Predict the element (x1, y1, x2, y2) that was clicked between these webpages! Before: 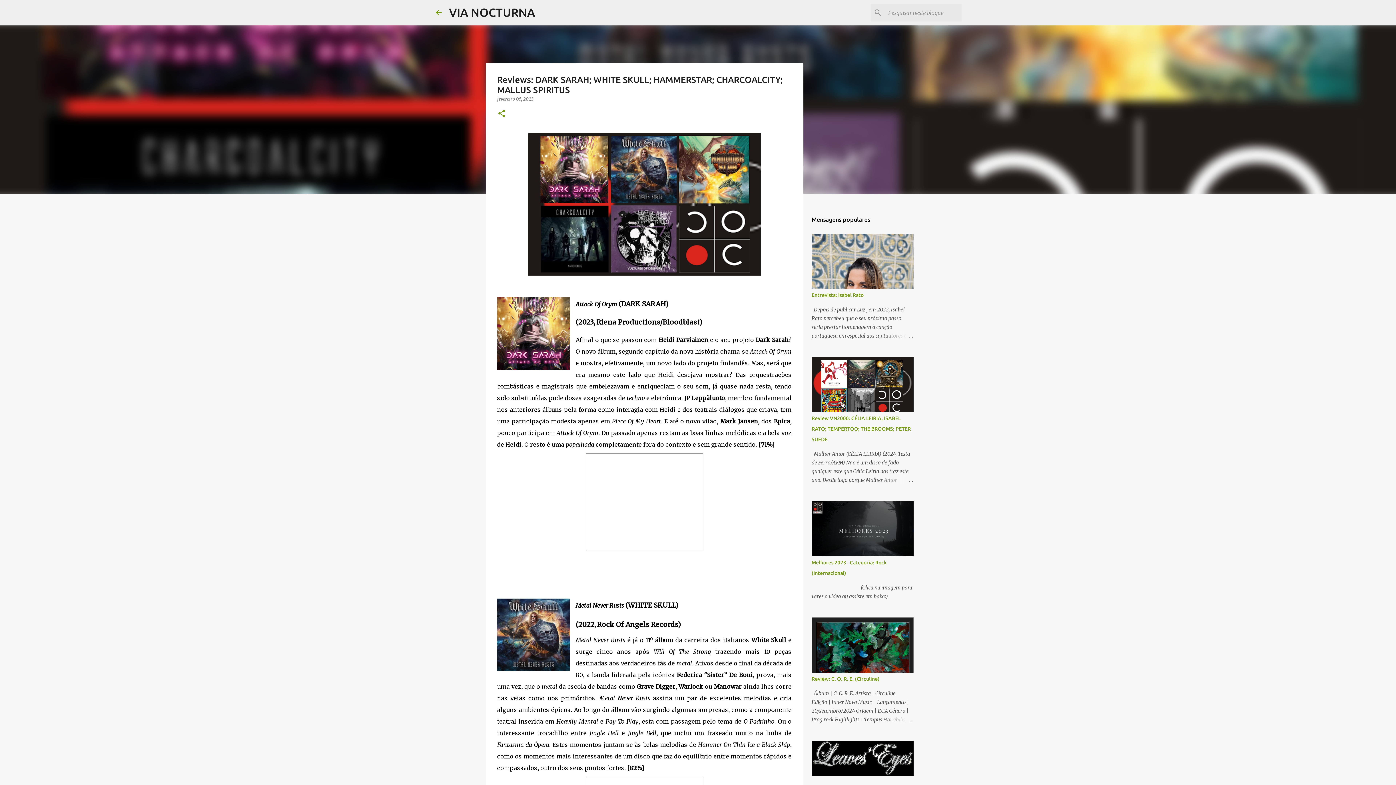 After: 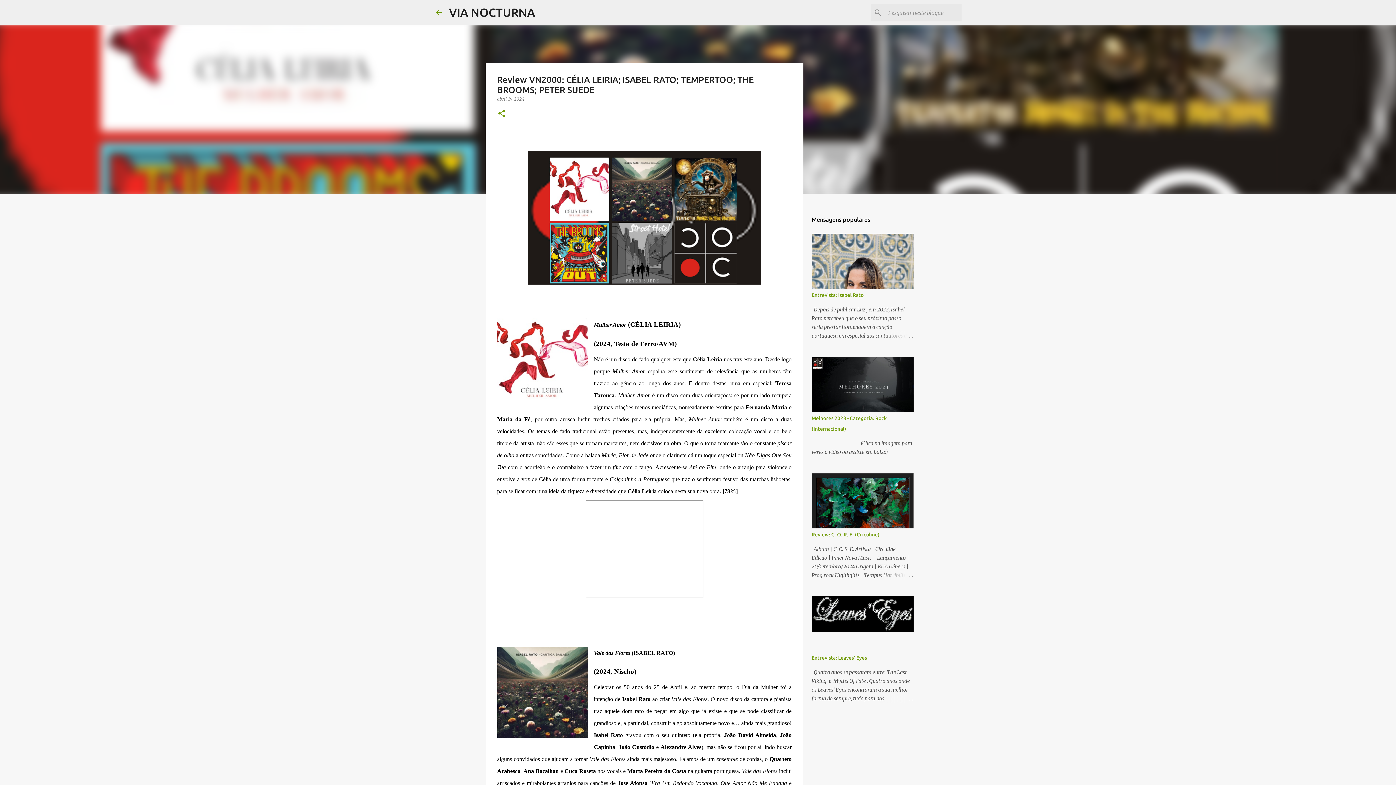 Action: bbox: (878, 476, 913, 484)